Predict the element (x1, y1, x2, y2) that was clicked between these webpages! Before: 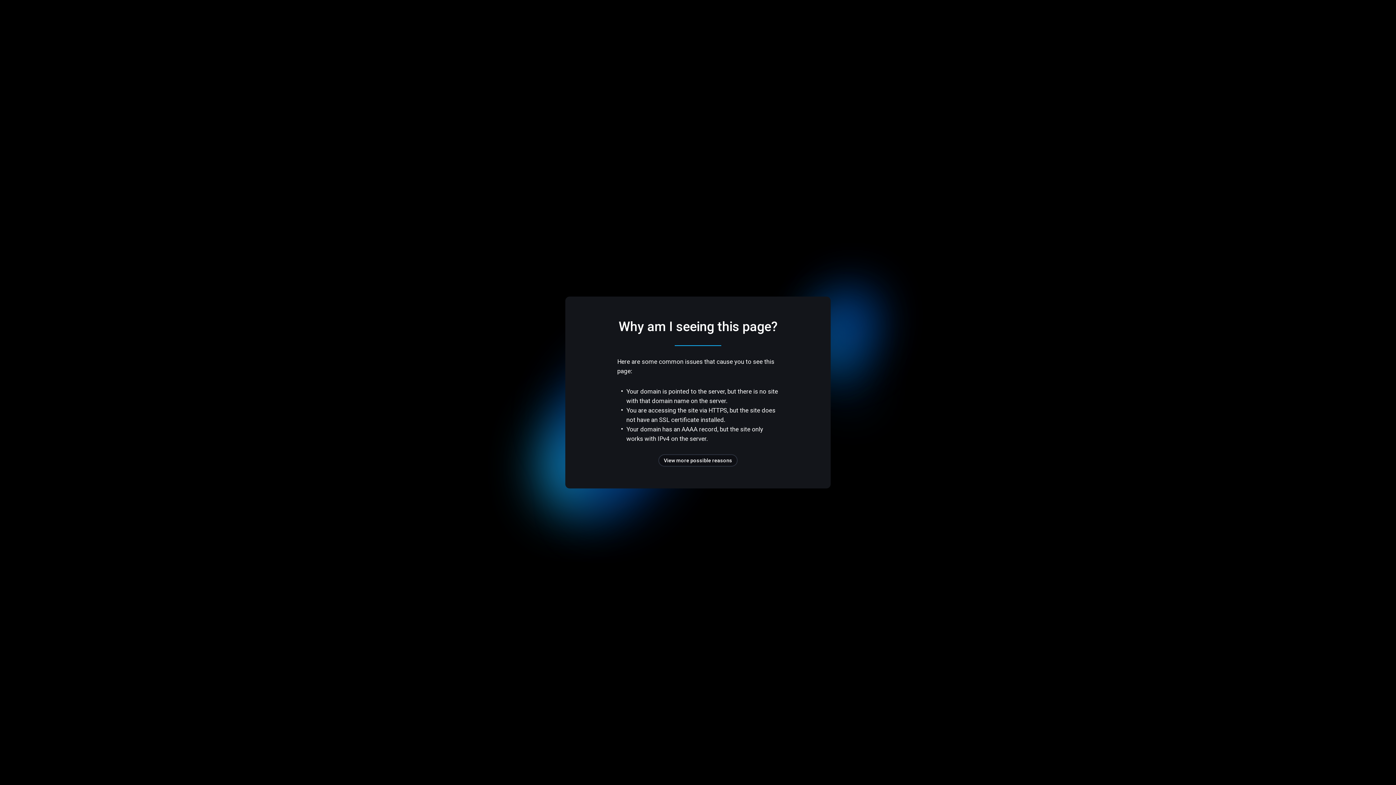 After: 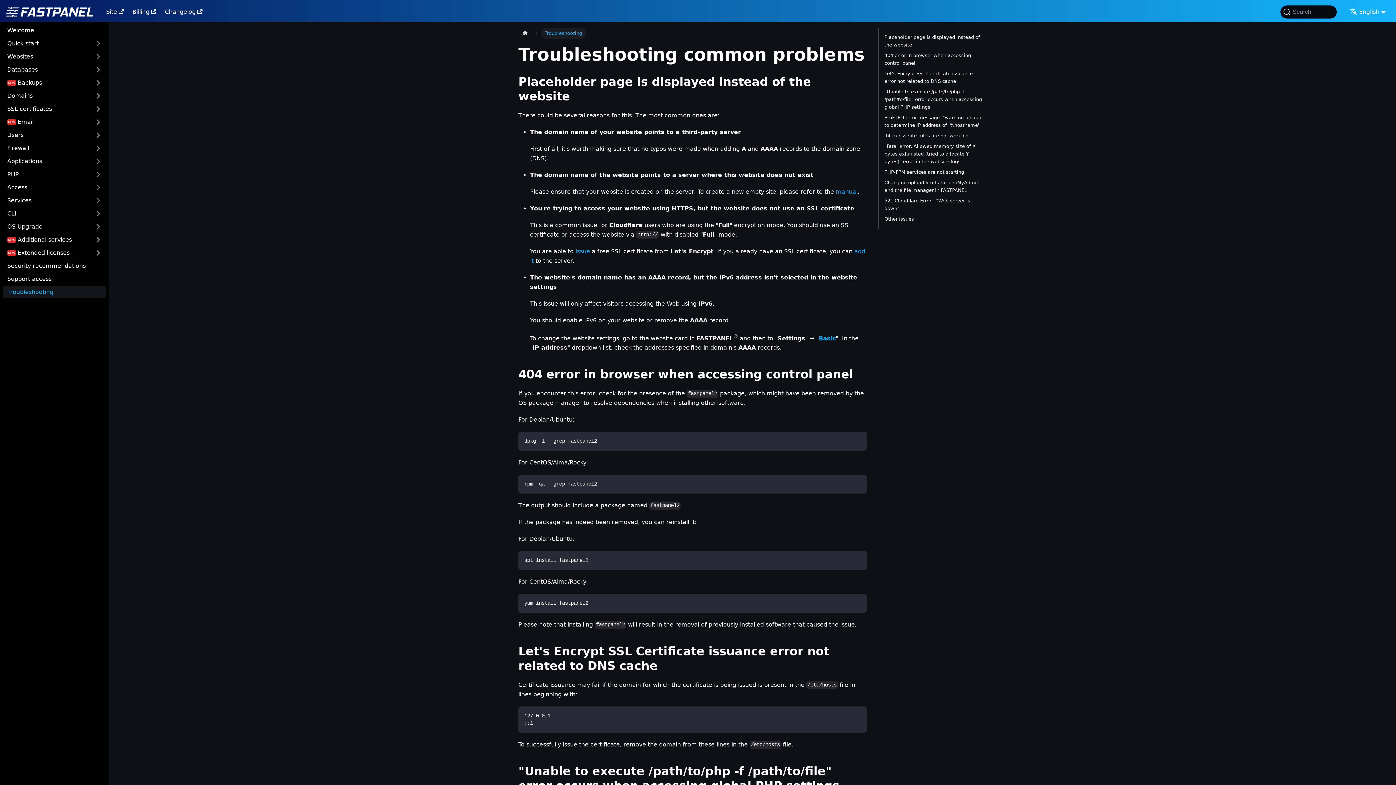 Action: label: View more possible reasons bbox: (658, 454, 737, 466)